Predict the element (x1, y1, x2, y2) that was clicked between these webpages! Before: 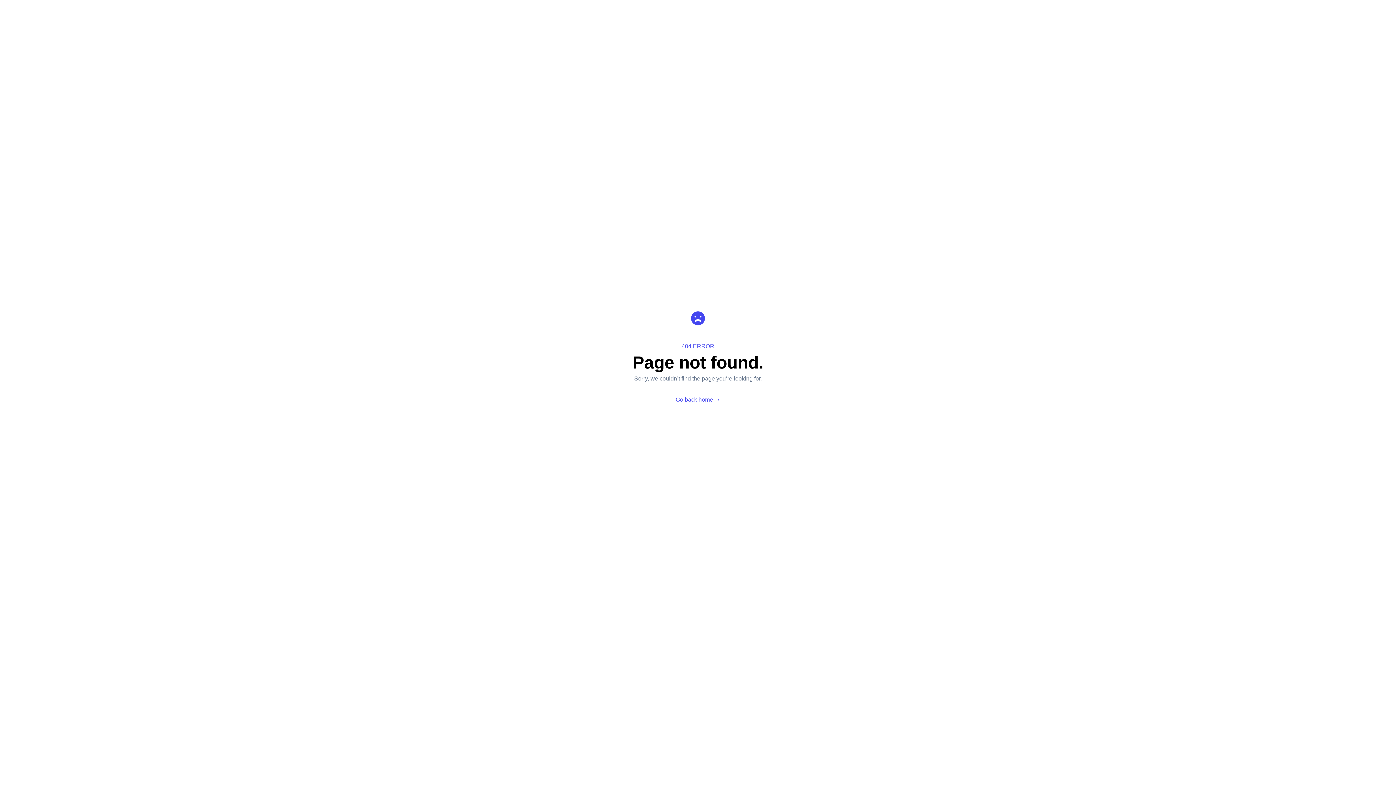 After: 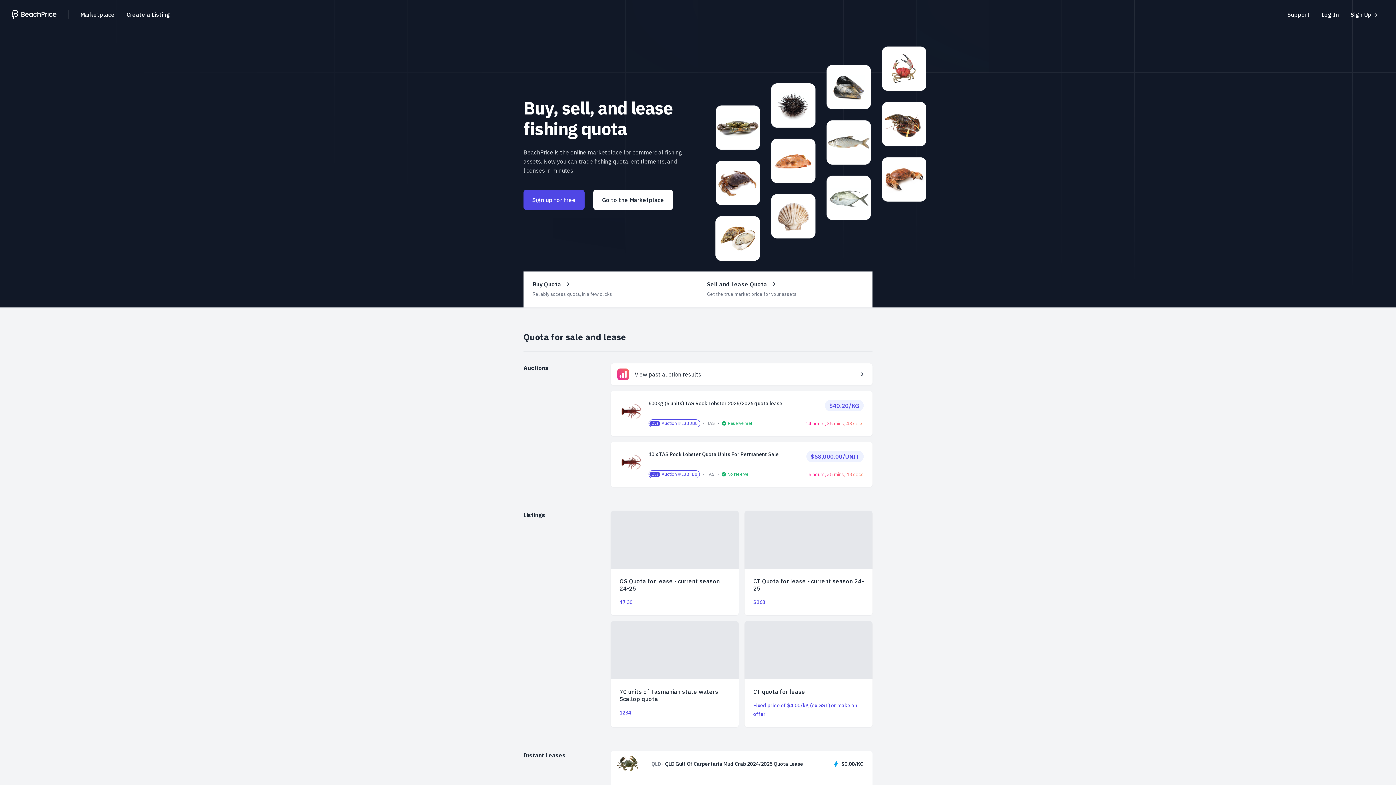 Action: label: Go back home → bbox: (675, 396, 720, 403)